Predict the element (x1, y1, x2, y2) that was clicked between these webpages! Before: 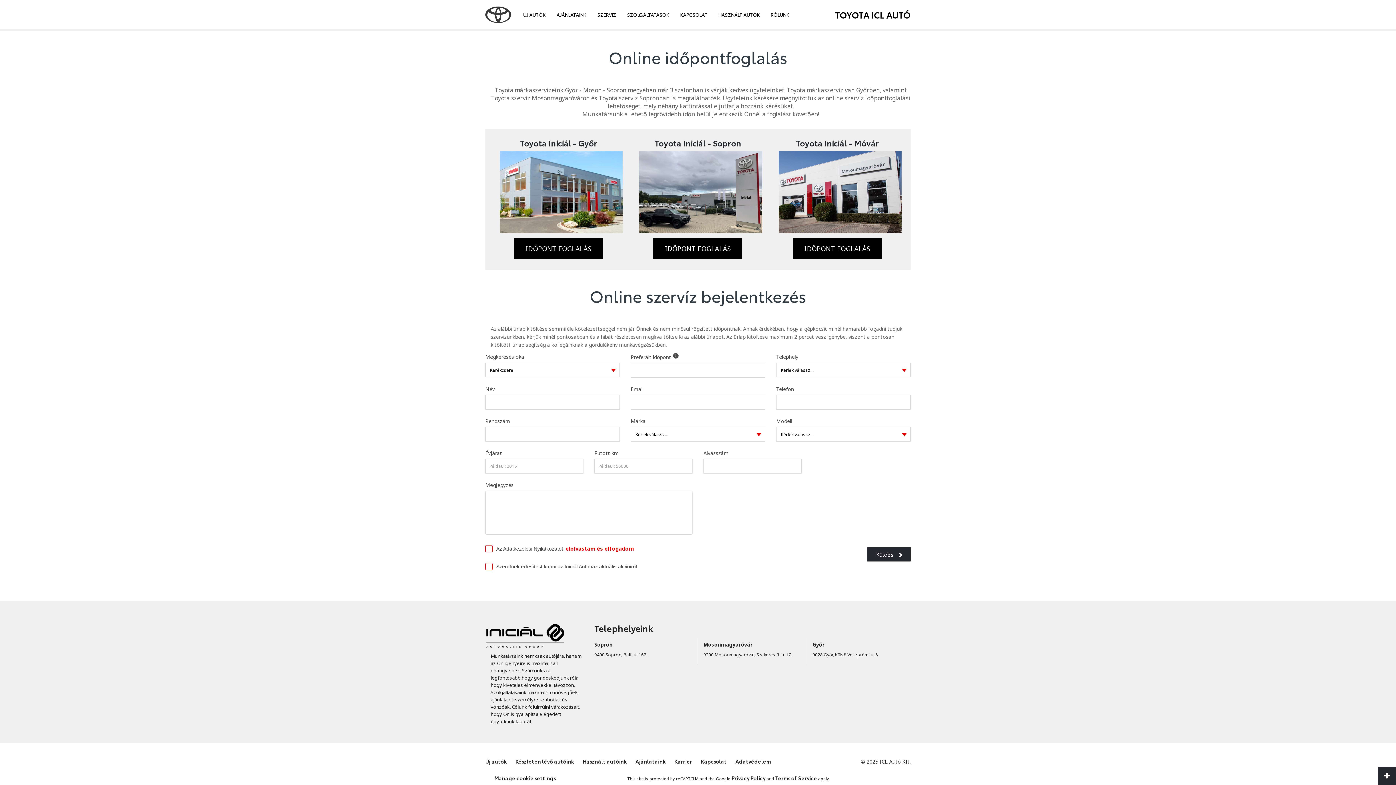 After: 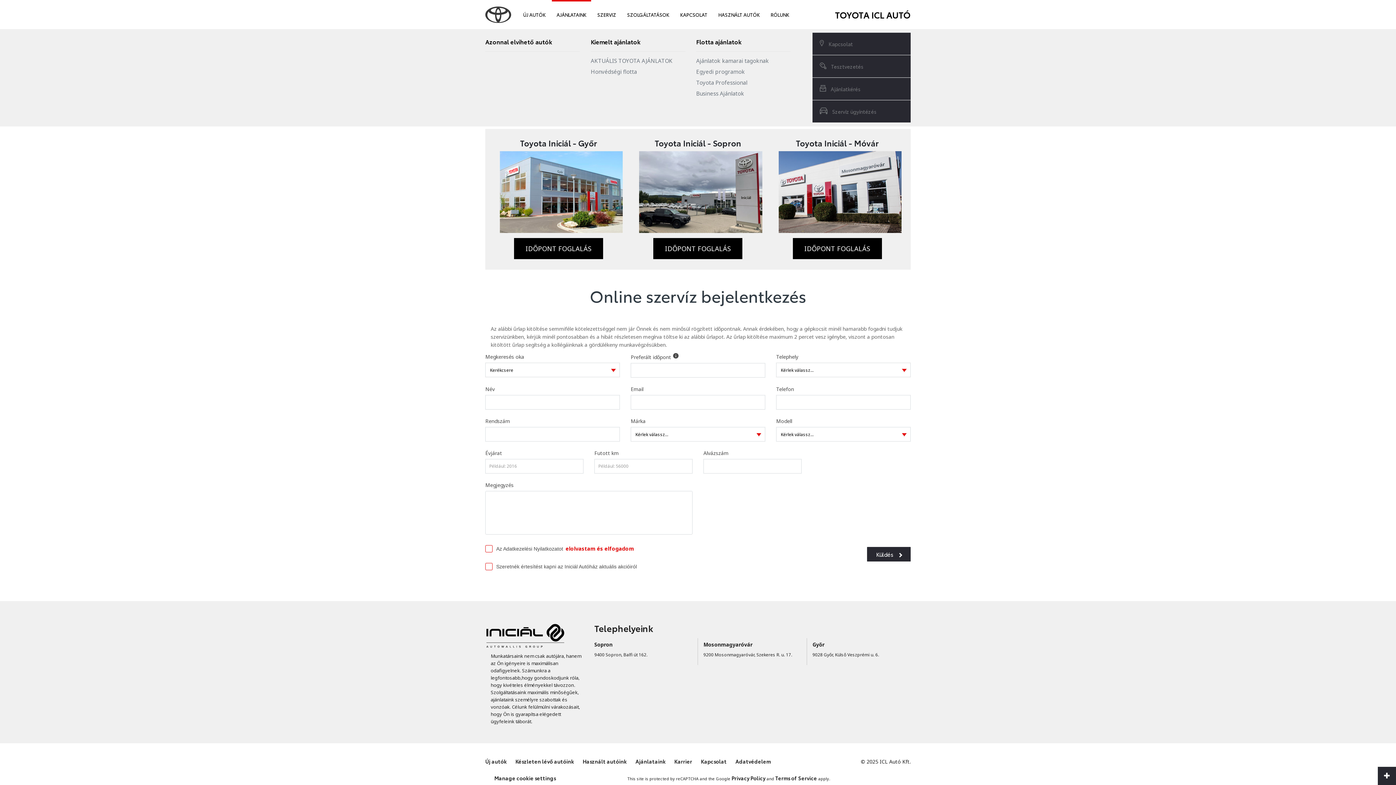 Action: label: AJÁNLATAINK bbox: (552, 0, 591, 29)